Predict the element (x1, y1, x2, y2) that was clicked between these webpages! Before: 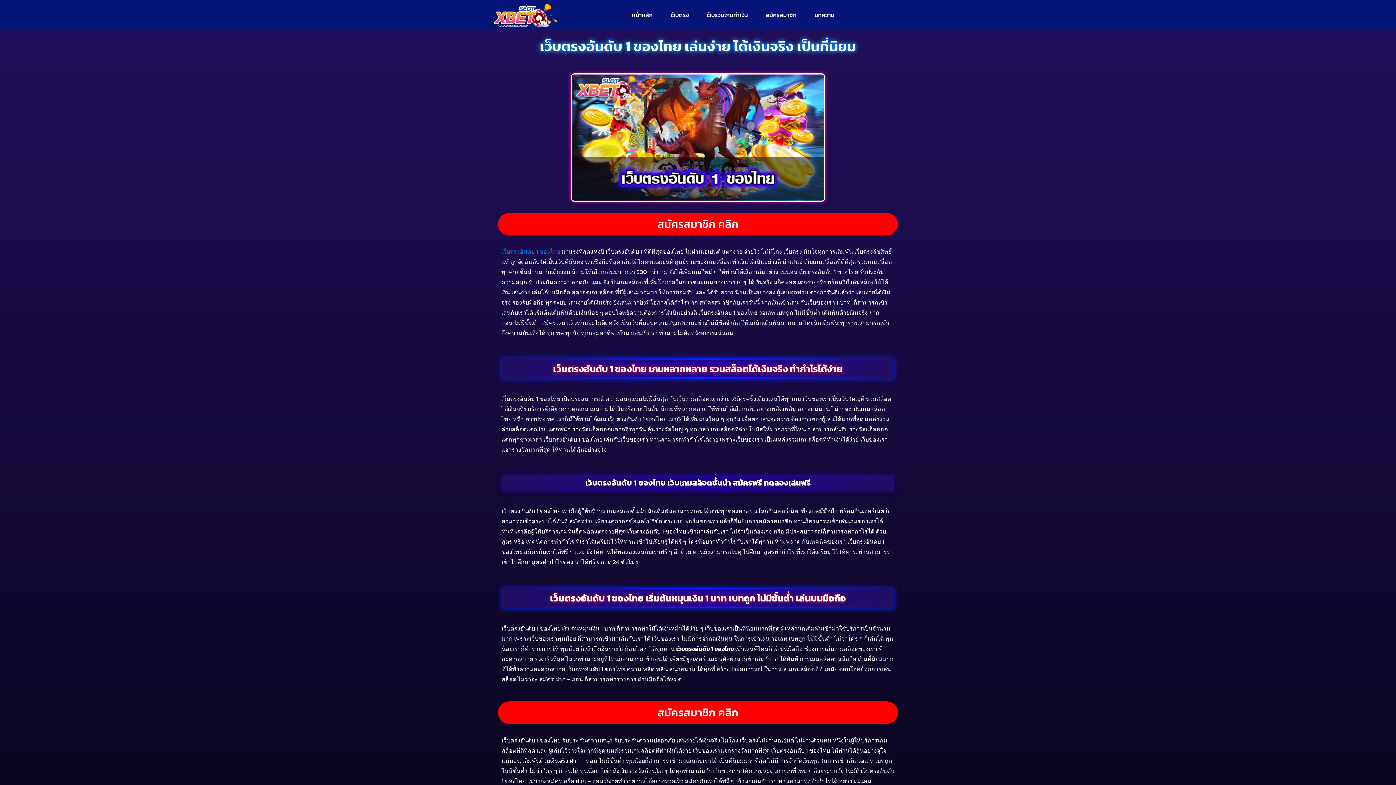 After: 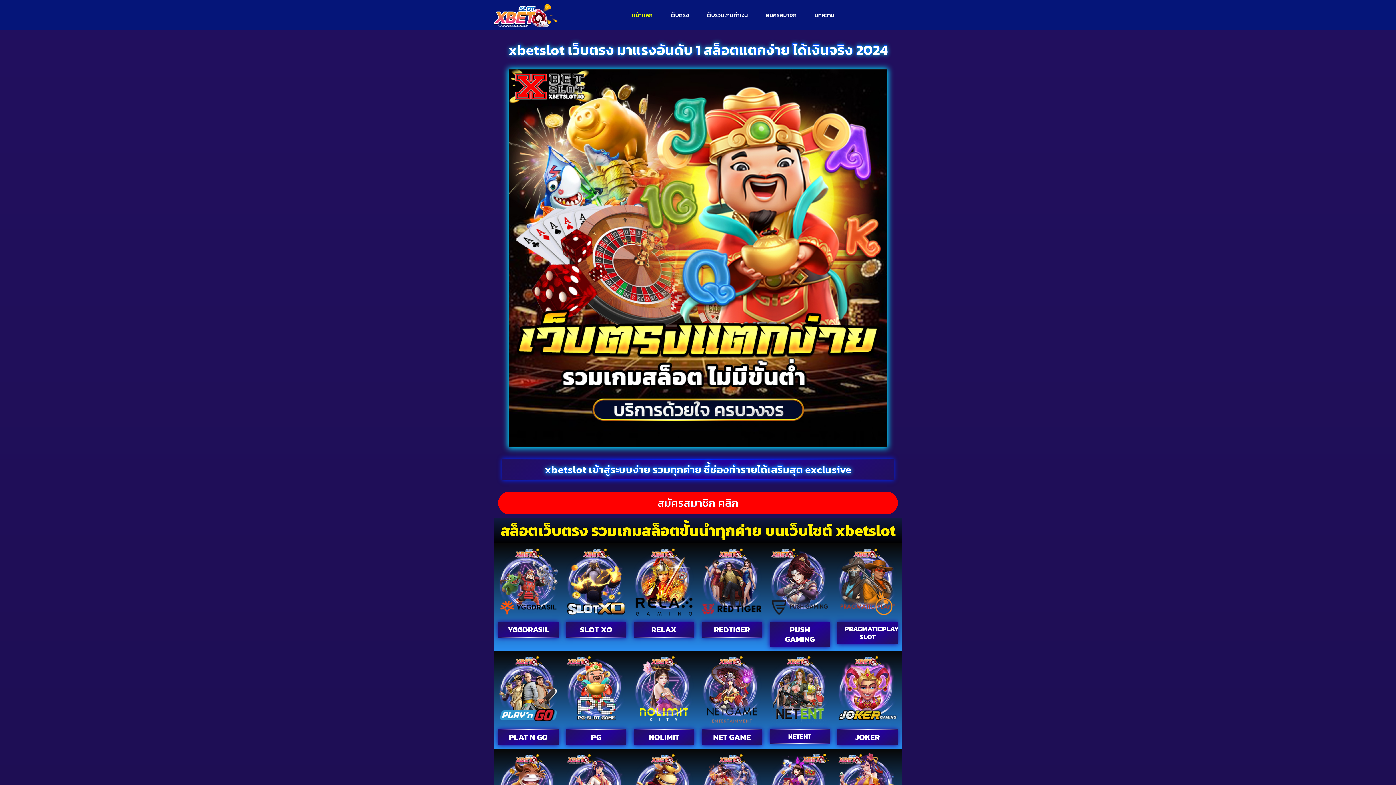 Action: label: หน้าหลัก bbox: (629, -6, 655, 36)